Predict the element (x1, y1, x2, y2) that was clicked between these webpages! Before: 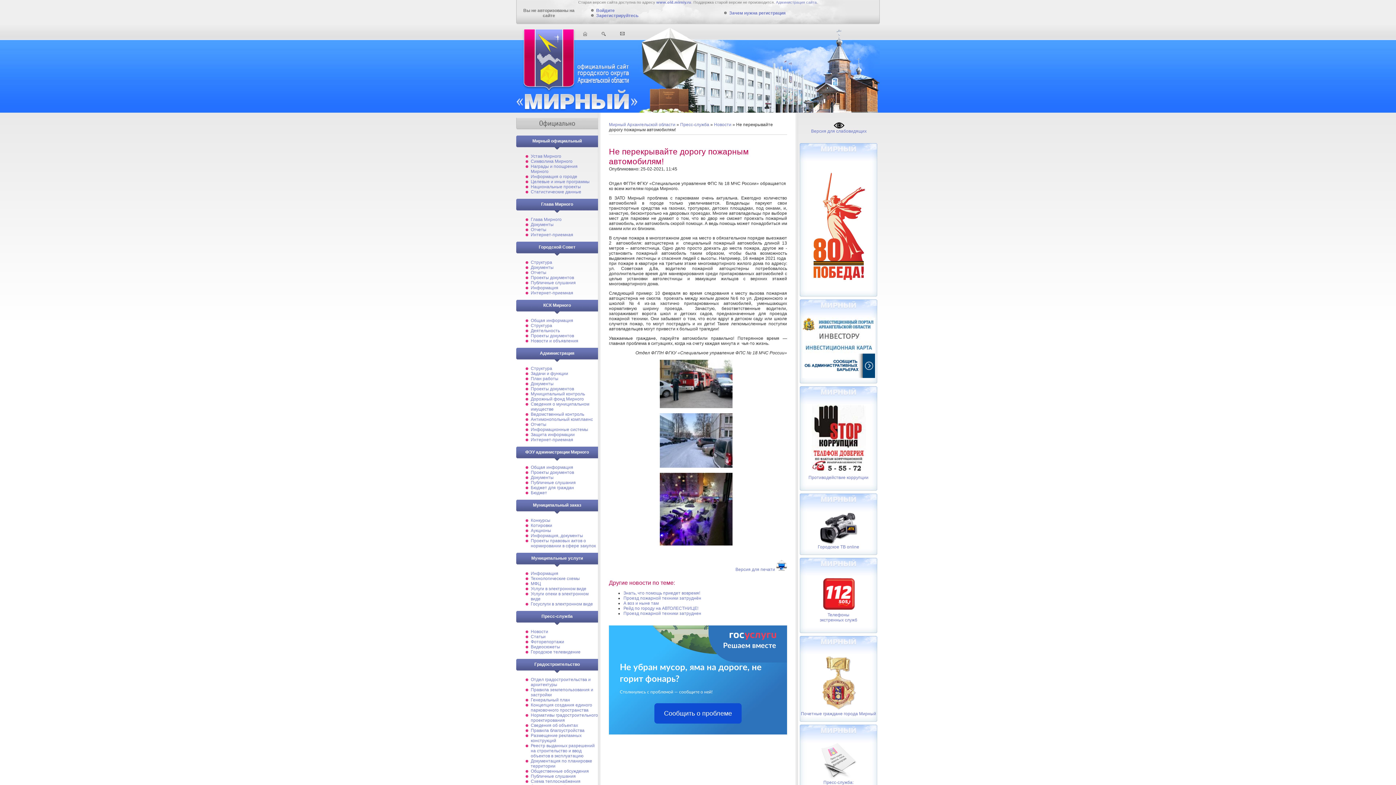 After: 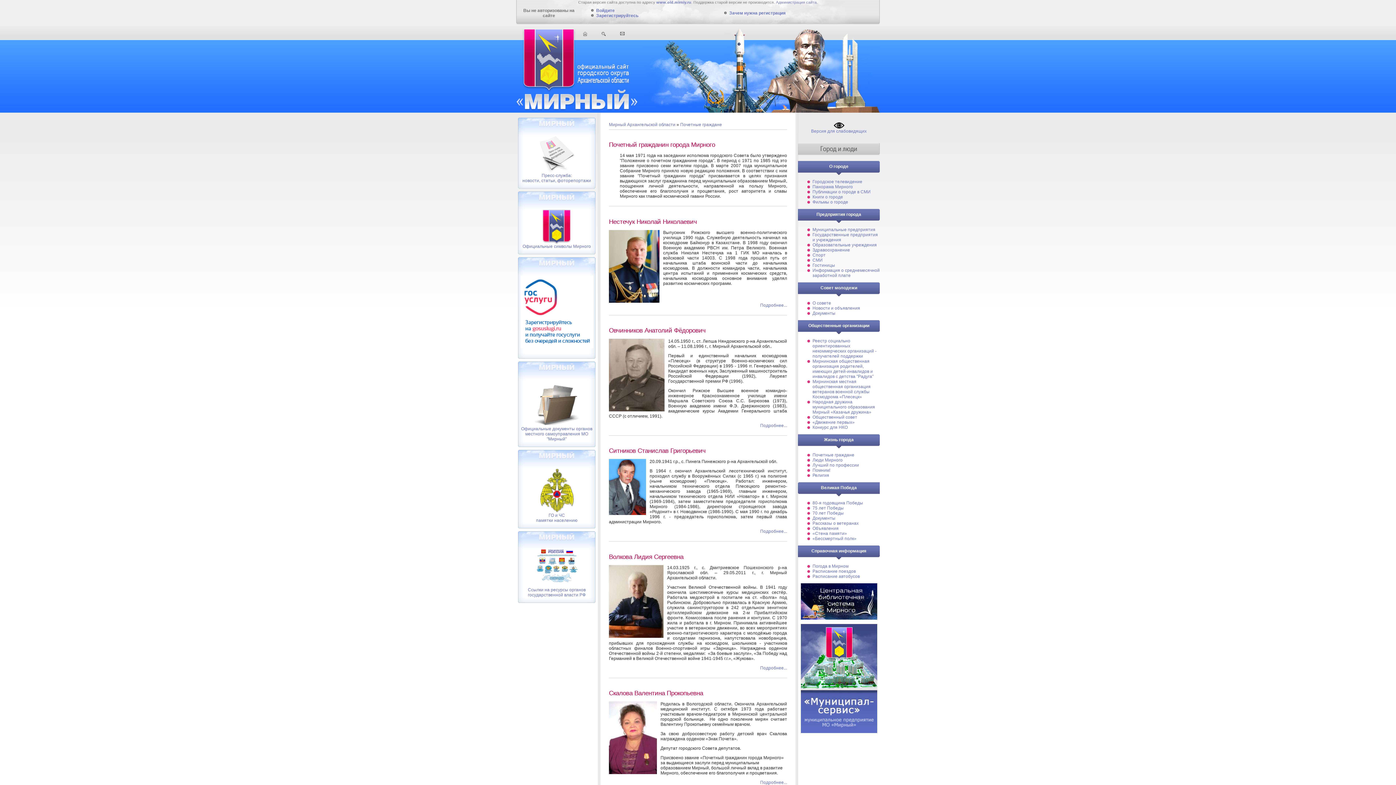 Action: bbox: (820, 707, 856, 712)